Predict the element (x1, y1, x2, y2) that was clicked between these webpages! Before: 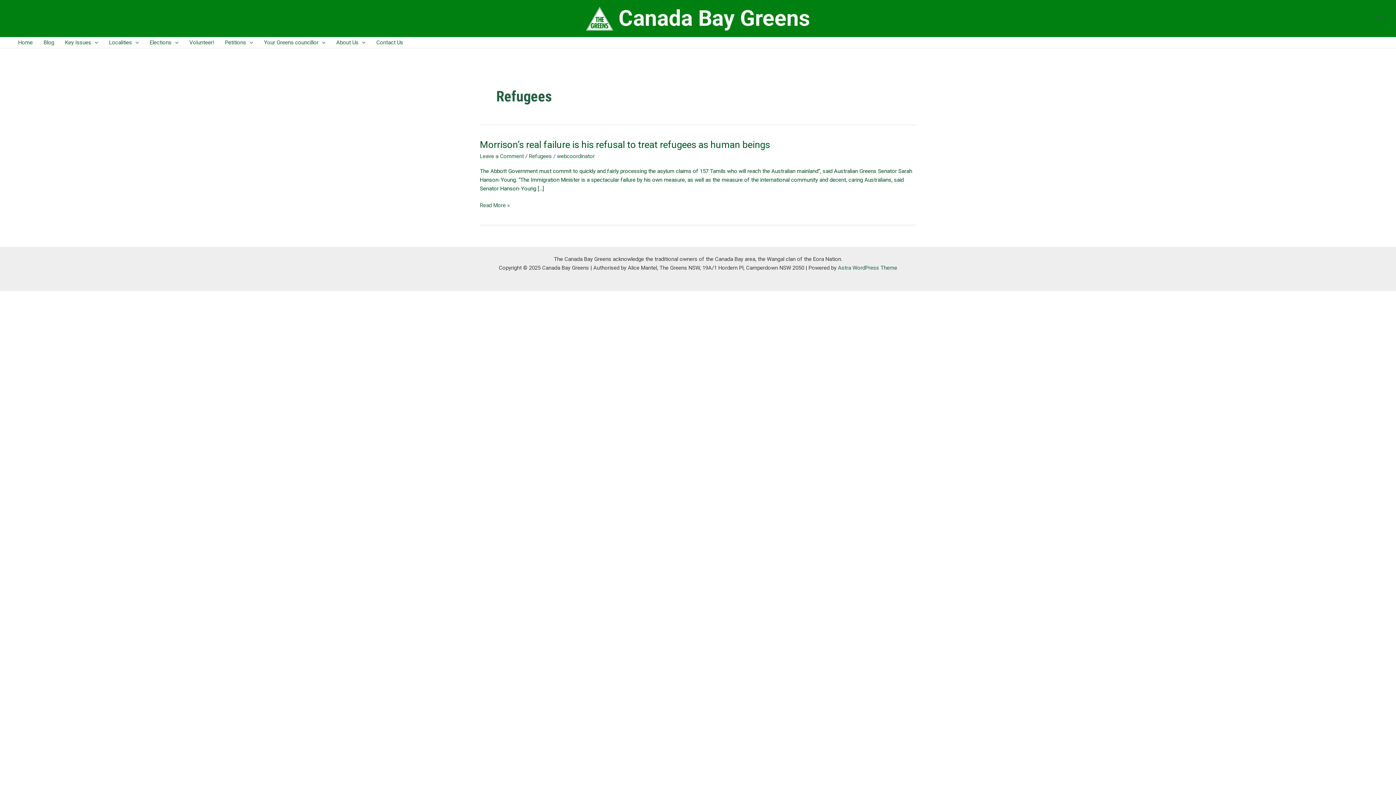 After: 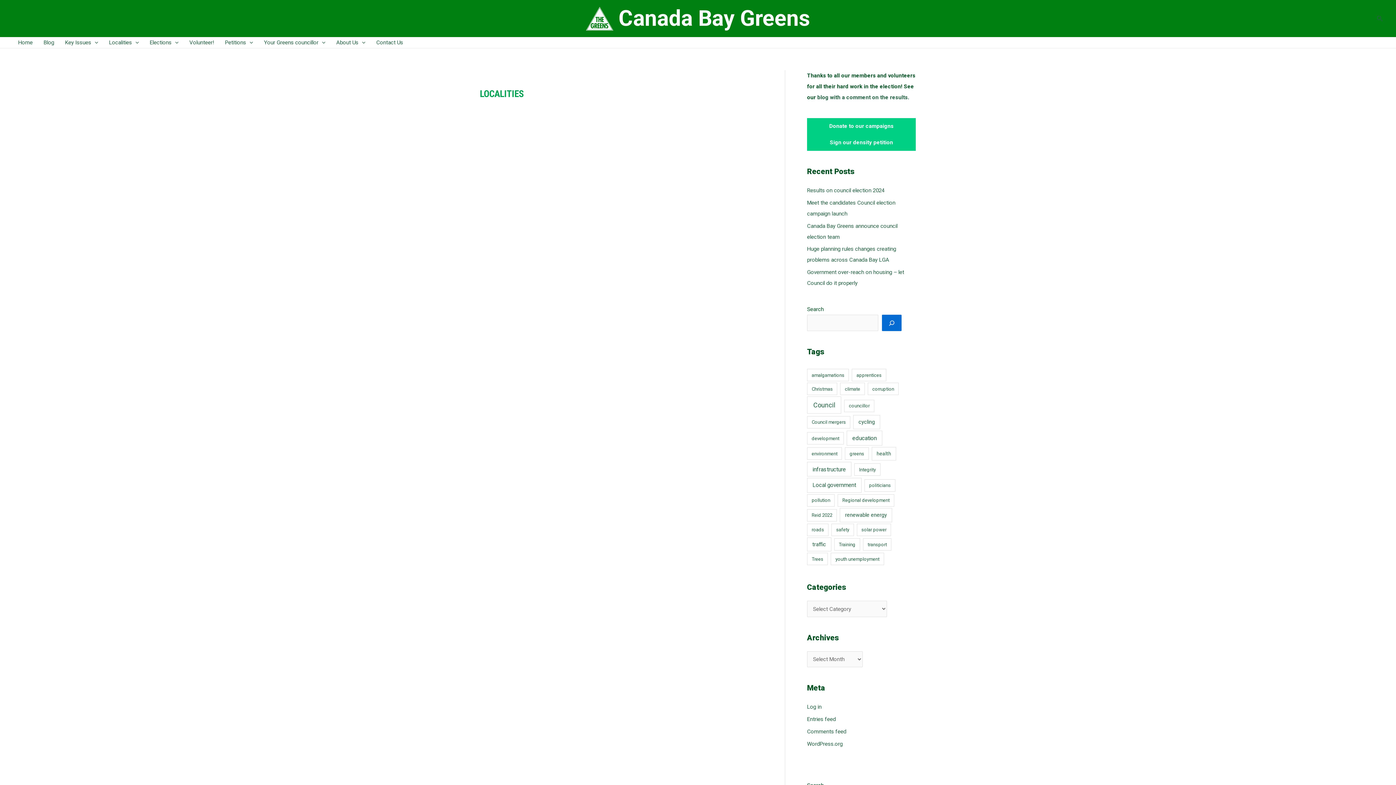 Action: bbox: (103, 37, 144, 48) label: Localities